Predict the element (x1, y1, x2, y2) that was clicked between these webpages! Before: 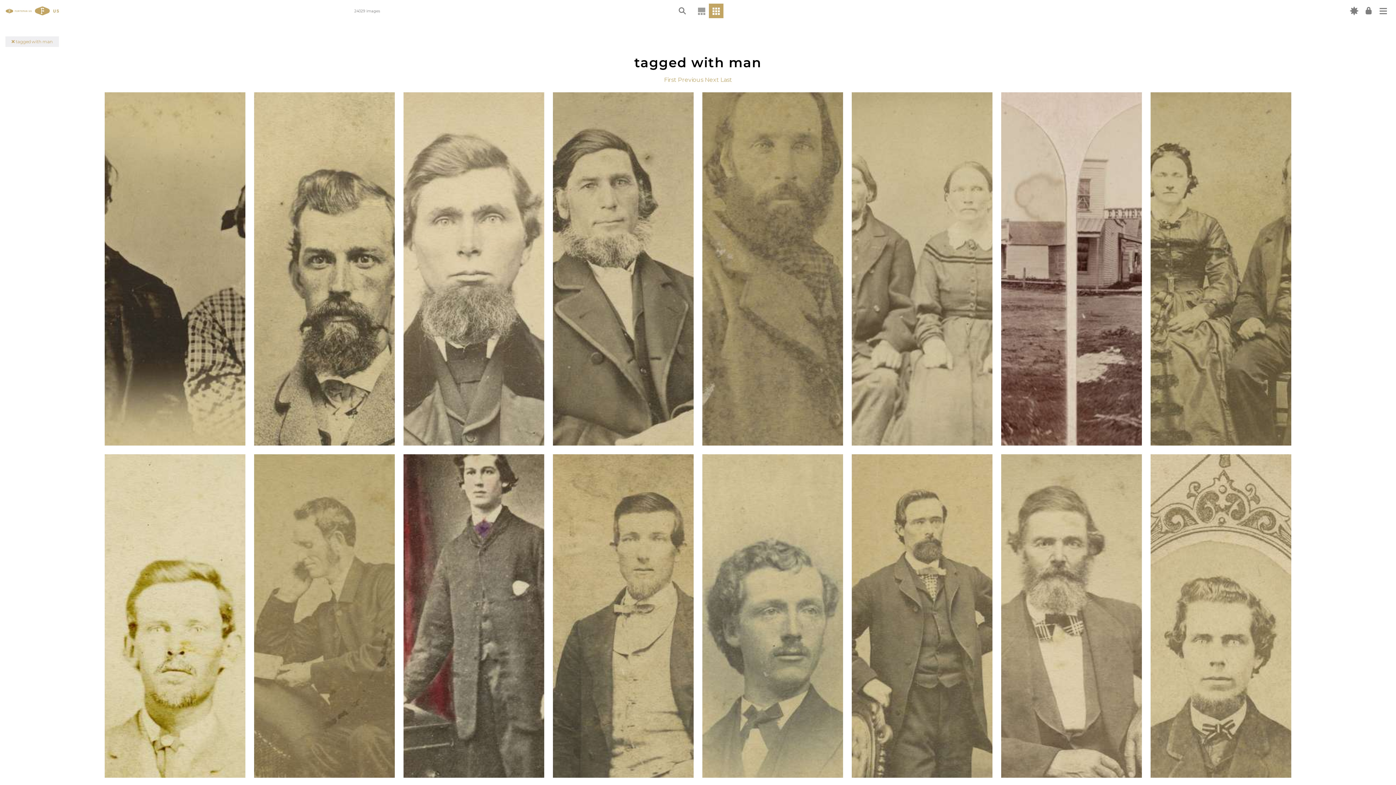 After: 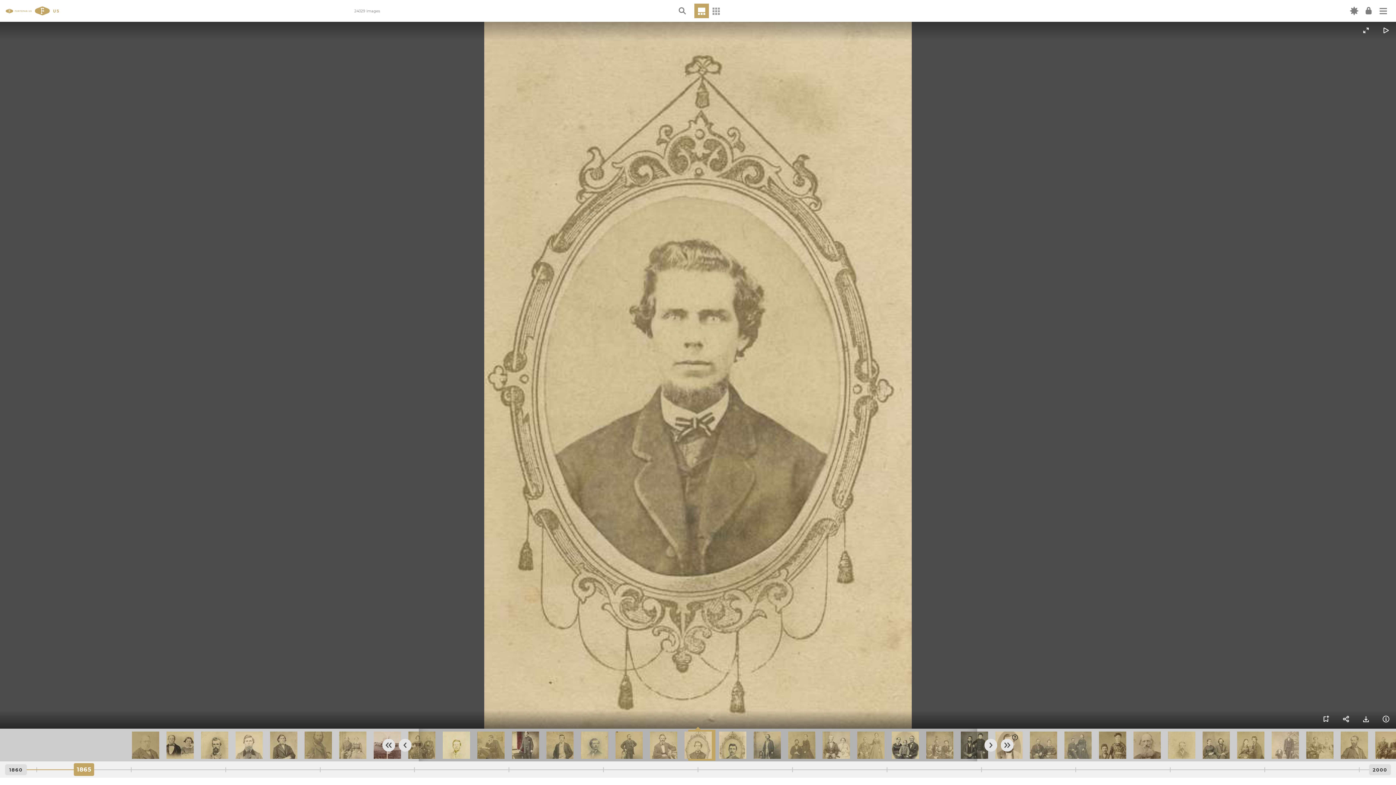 Action: bbox: (1150, 454, 1291, 808)